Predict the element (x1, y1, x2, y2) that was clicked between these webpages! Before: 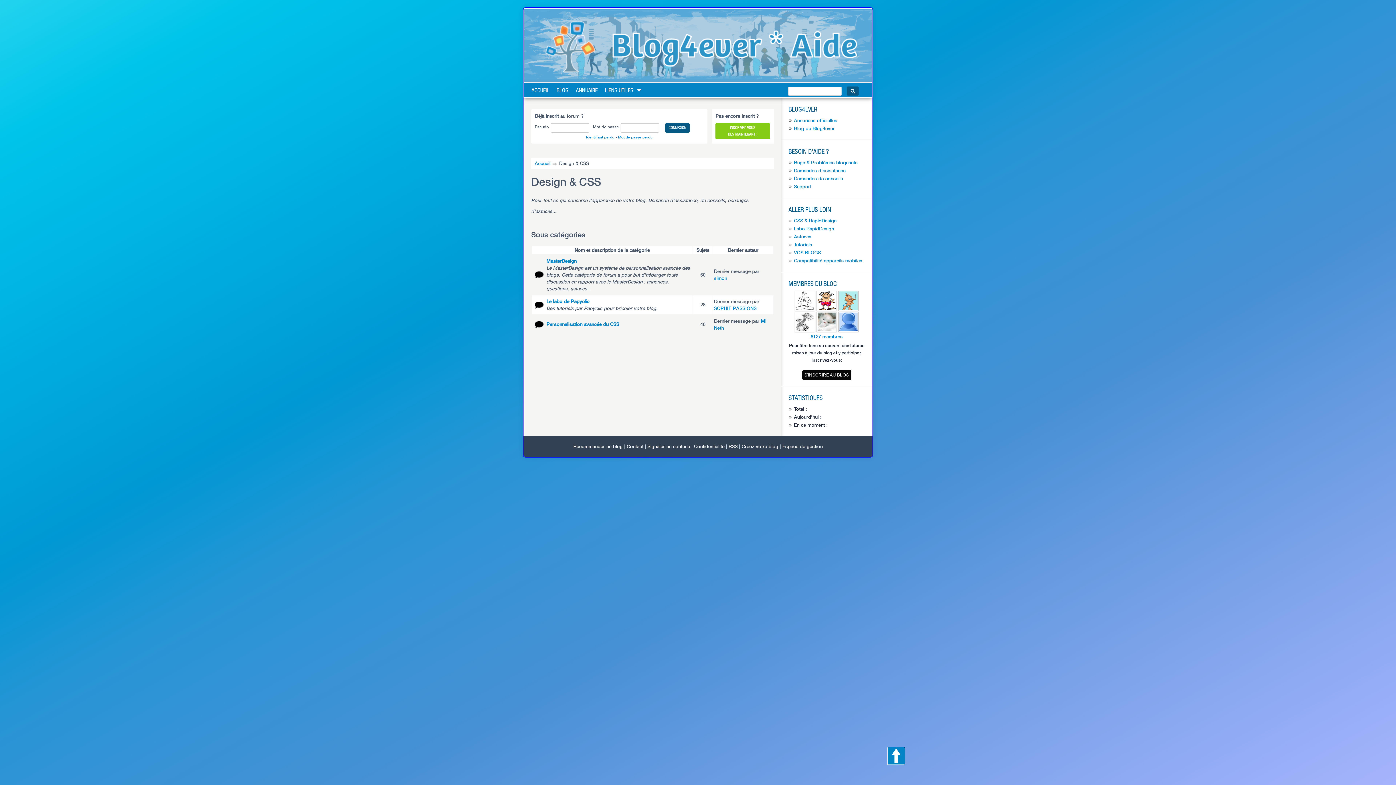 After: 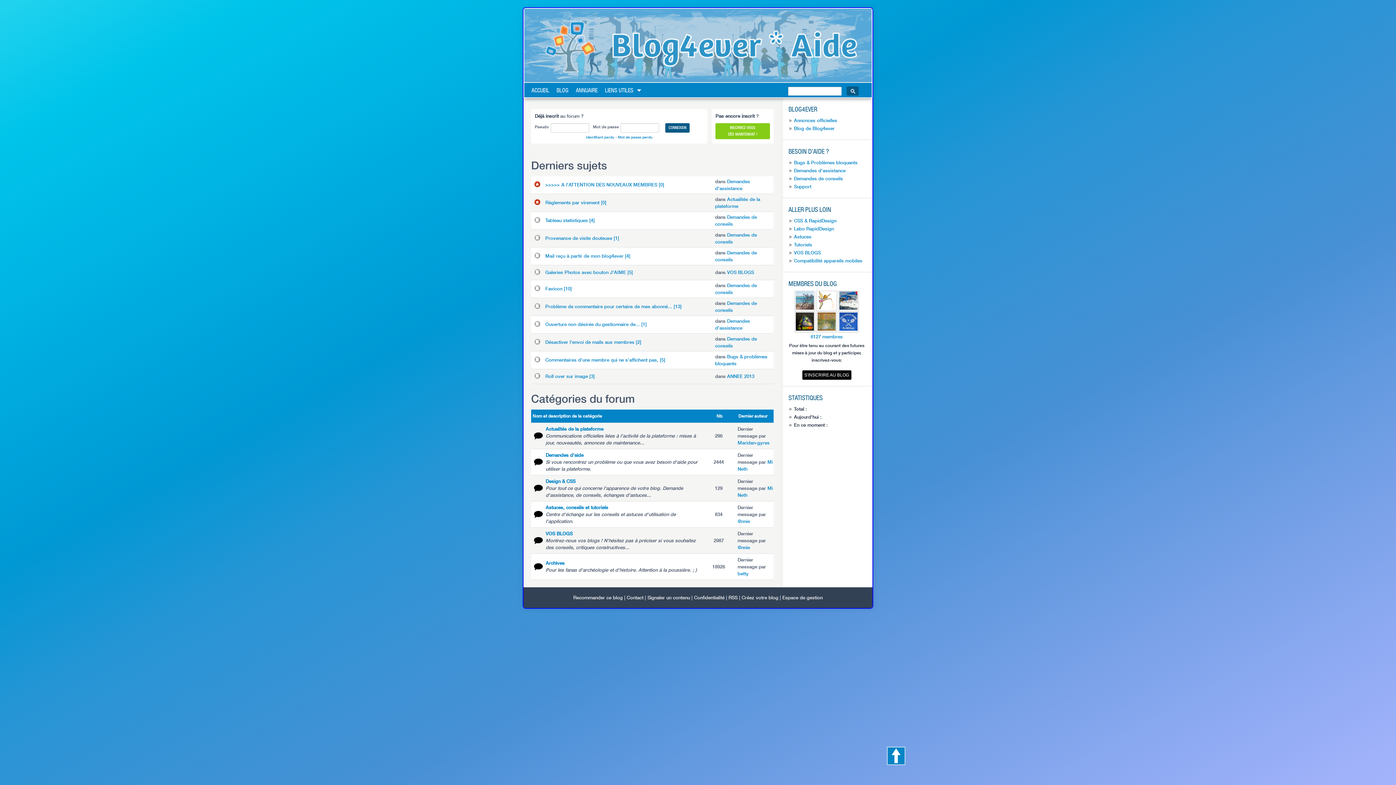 Action: bbox: (531, 86, 549, 93) label: ACCUEIL